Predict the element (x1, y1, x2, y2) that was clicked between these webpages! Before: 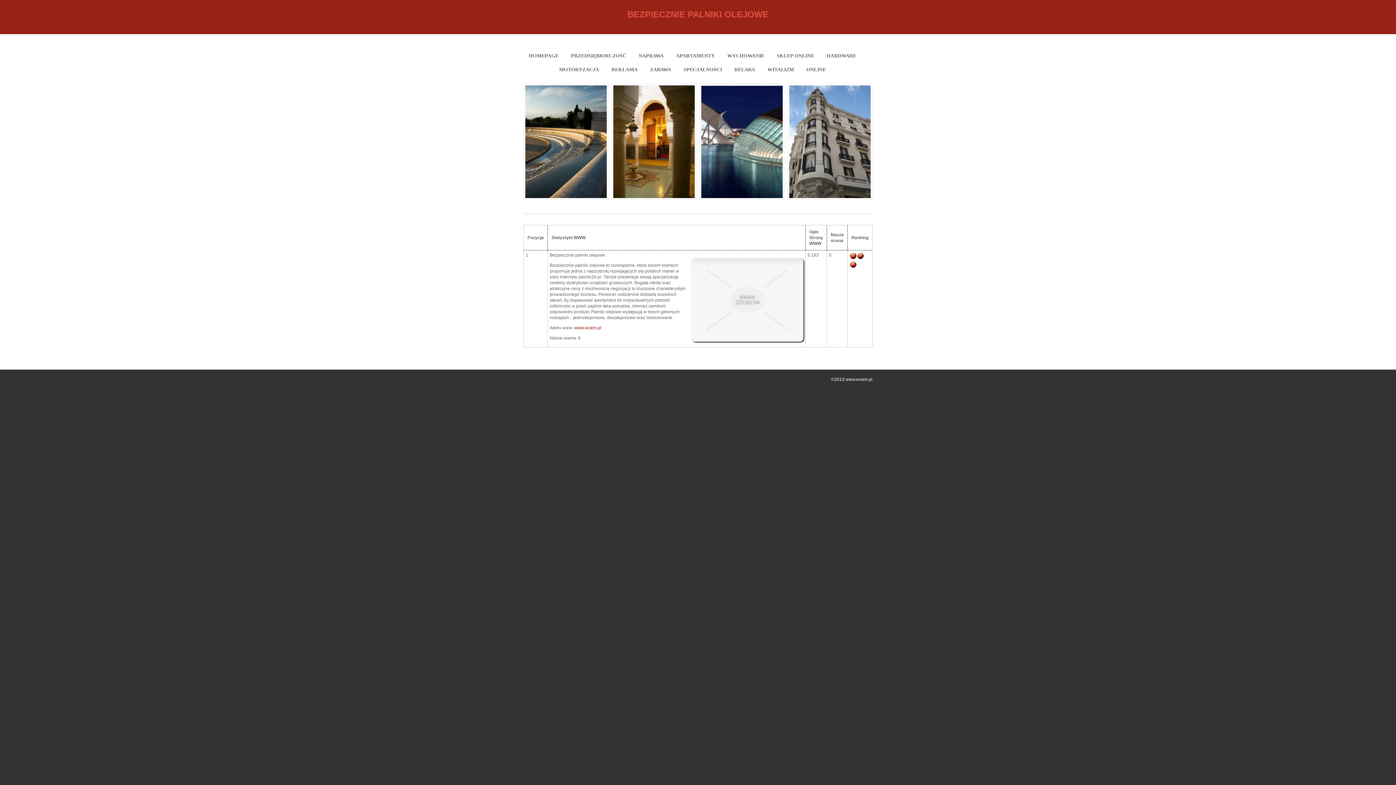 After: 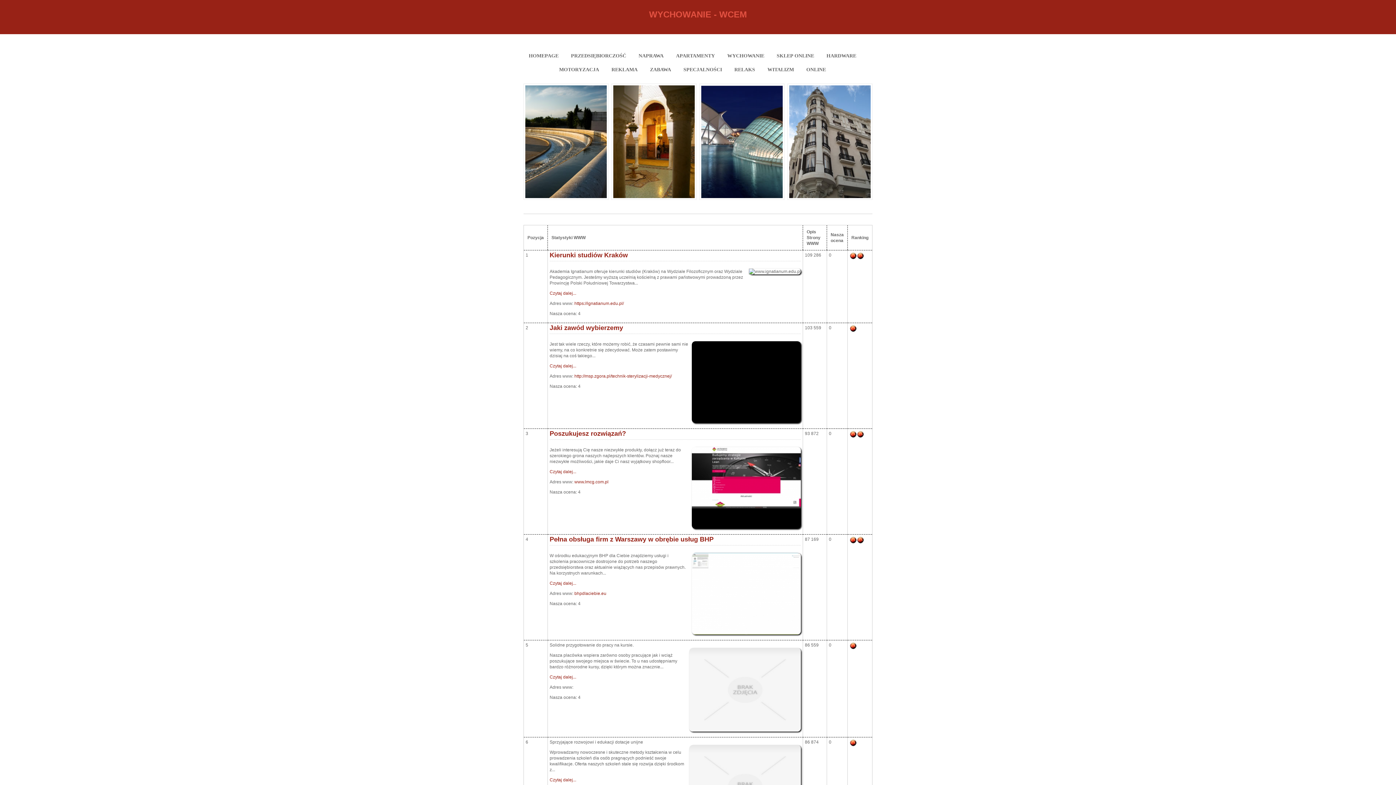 Action: label: WYCHOWANIE bbox: (727, 48, 764, 58)